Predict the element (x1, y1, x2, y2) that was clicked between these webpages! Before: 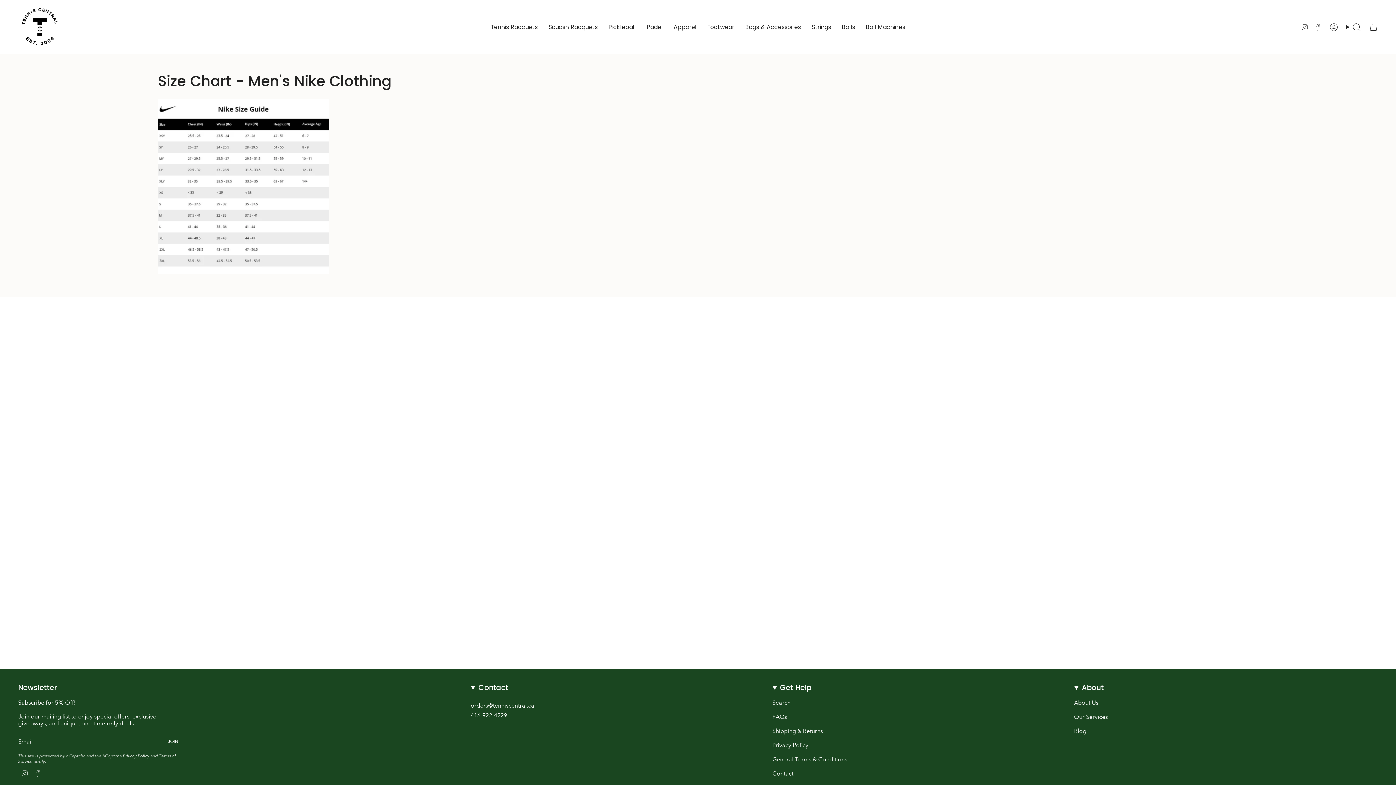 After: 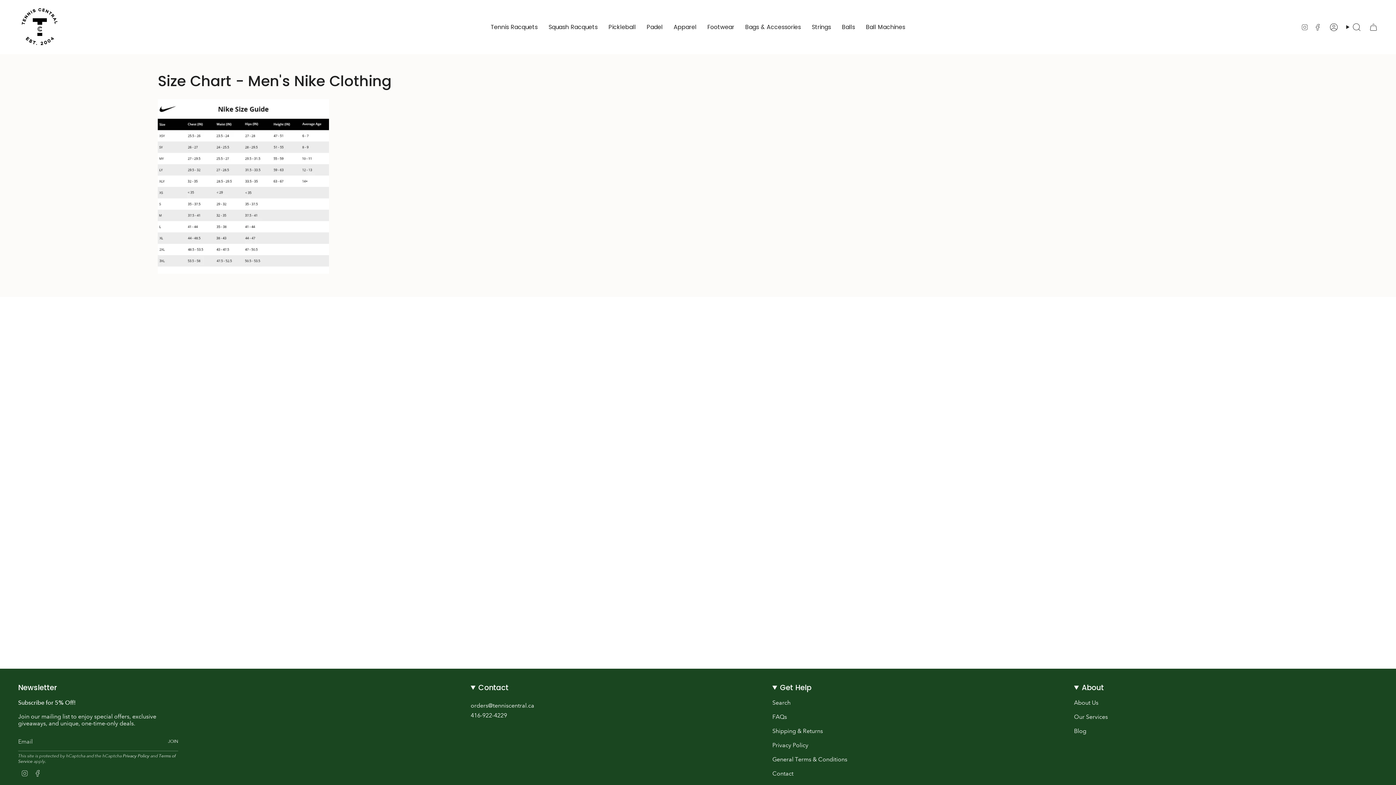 Action: bbox: (21, 769, 28, 776) label: Instagram